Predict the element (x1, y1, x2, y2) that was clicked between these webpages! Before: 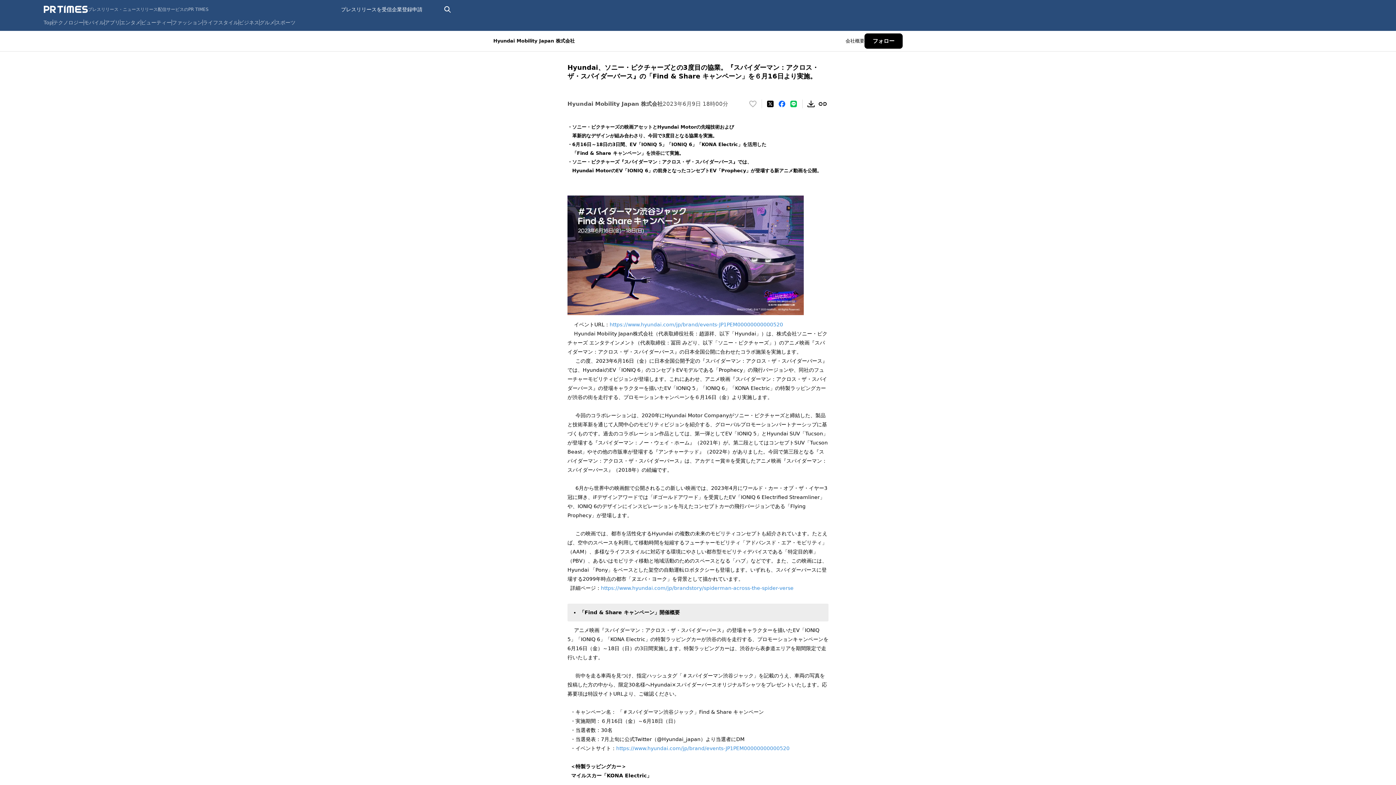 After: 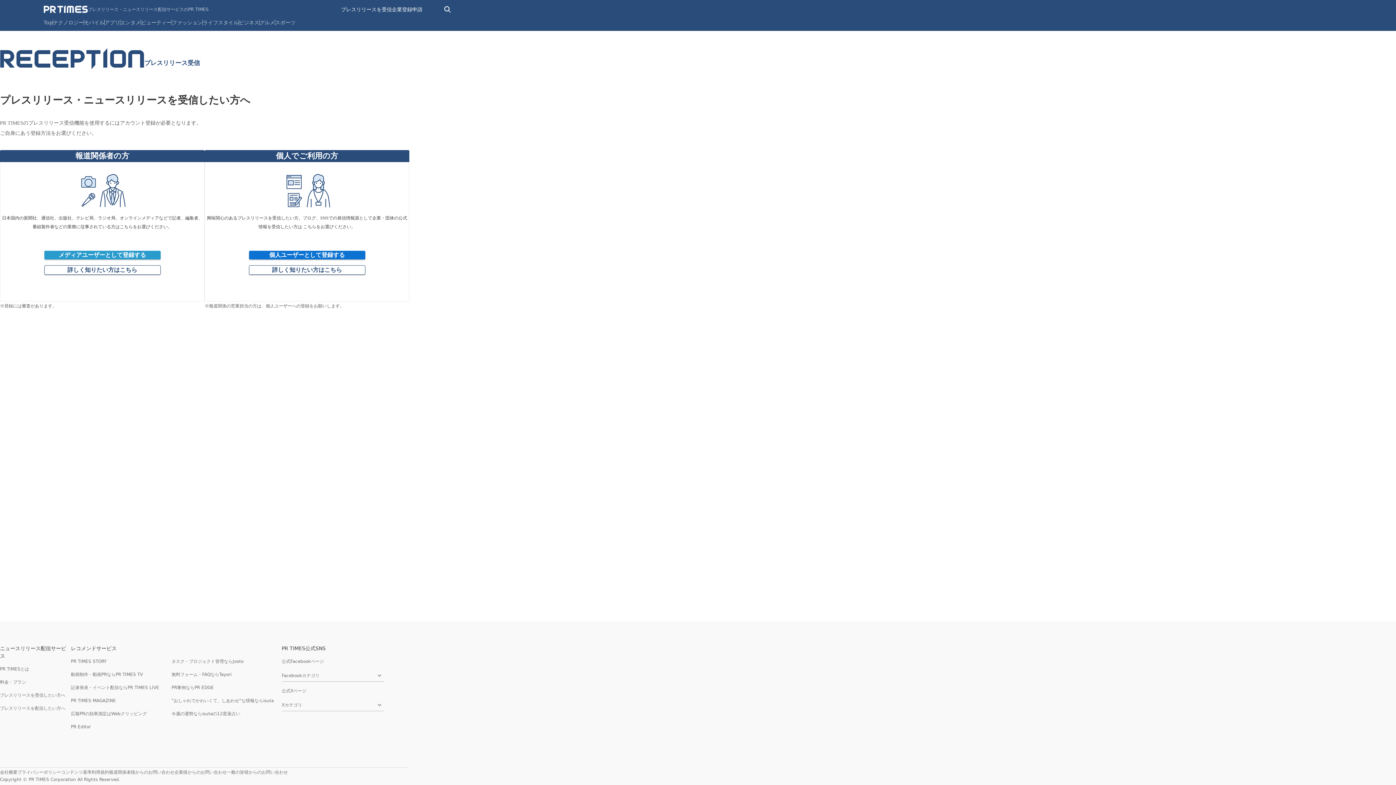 Action: bbox: (341, 5, 392, 13) label: プレスリリースを受信